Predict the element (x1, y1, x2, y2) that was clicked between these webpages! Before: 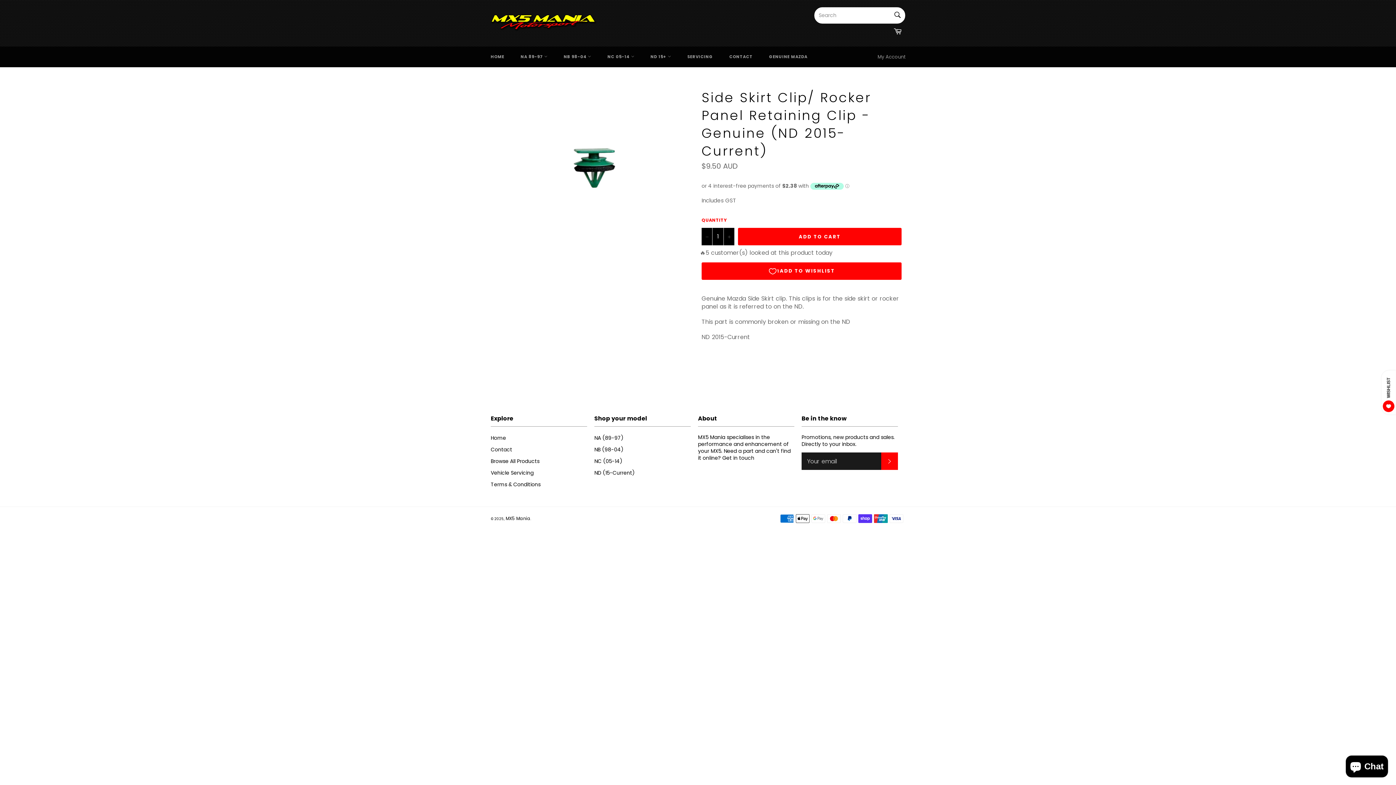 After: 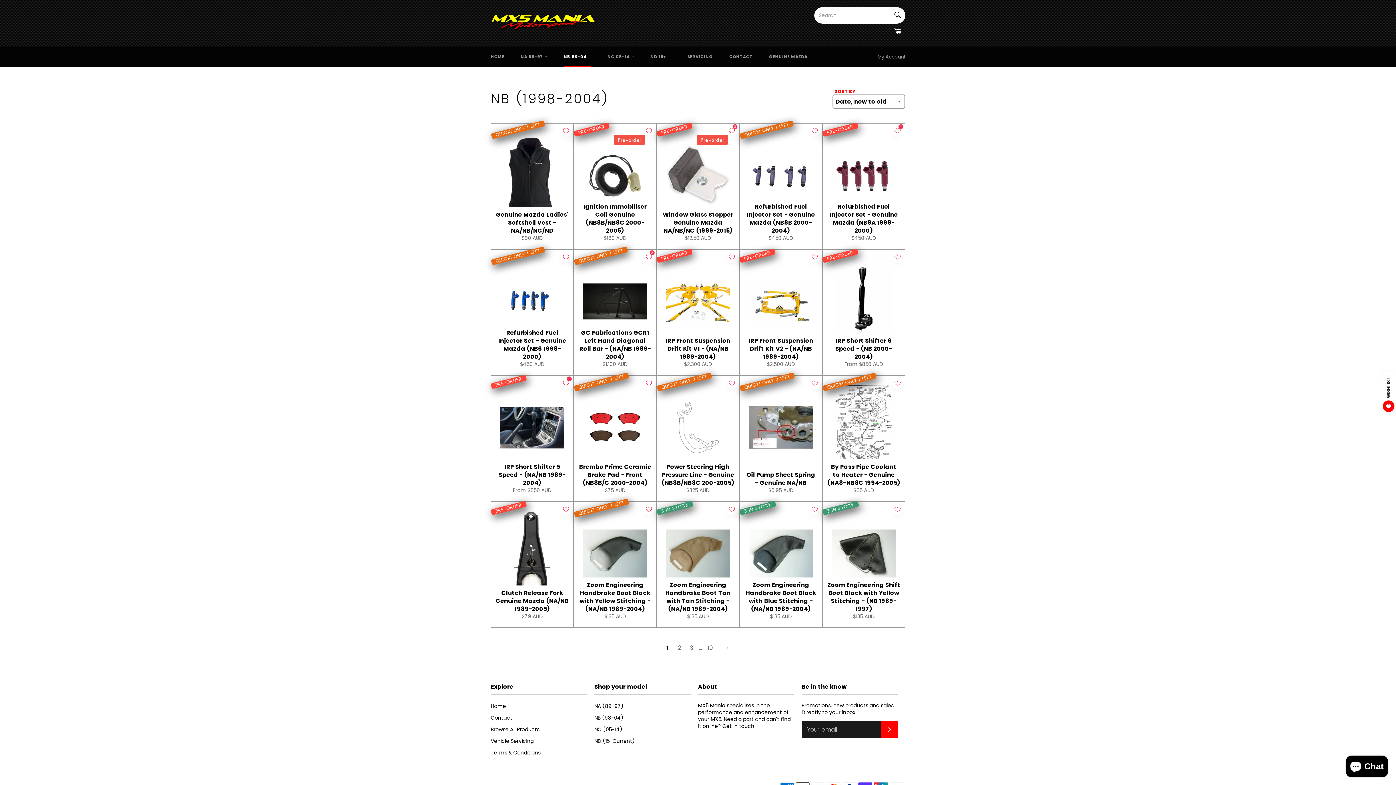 Action: bbox: (594, 446, 623, 453) label: NB (98-04)